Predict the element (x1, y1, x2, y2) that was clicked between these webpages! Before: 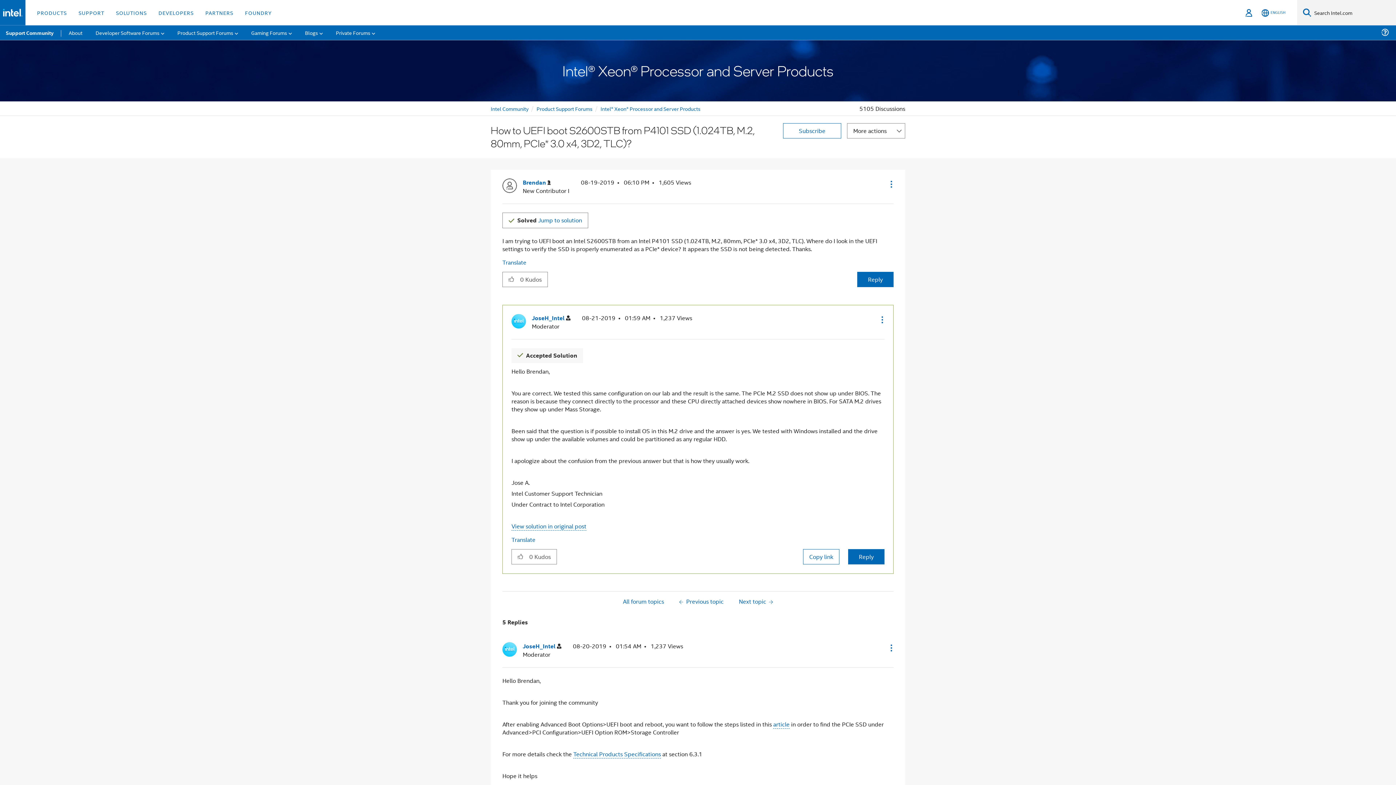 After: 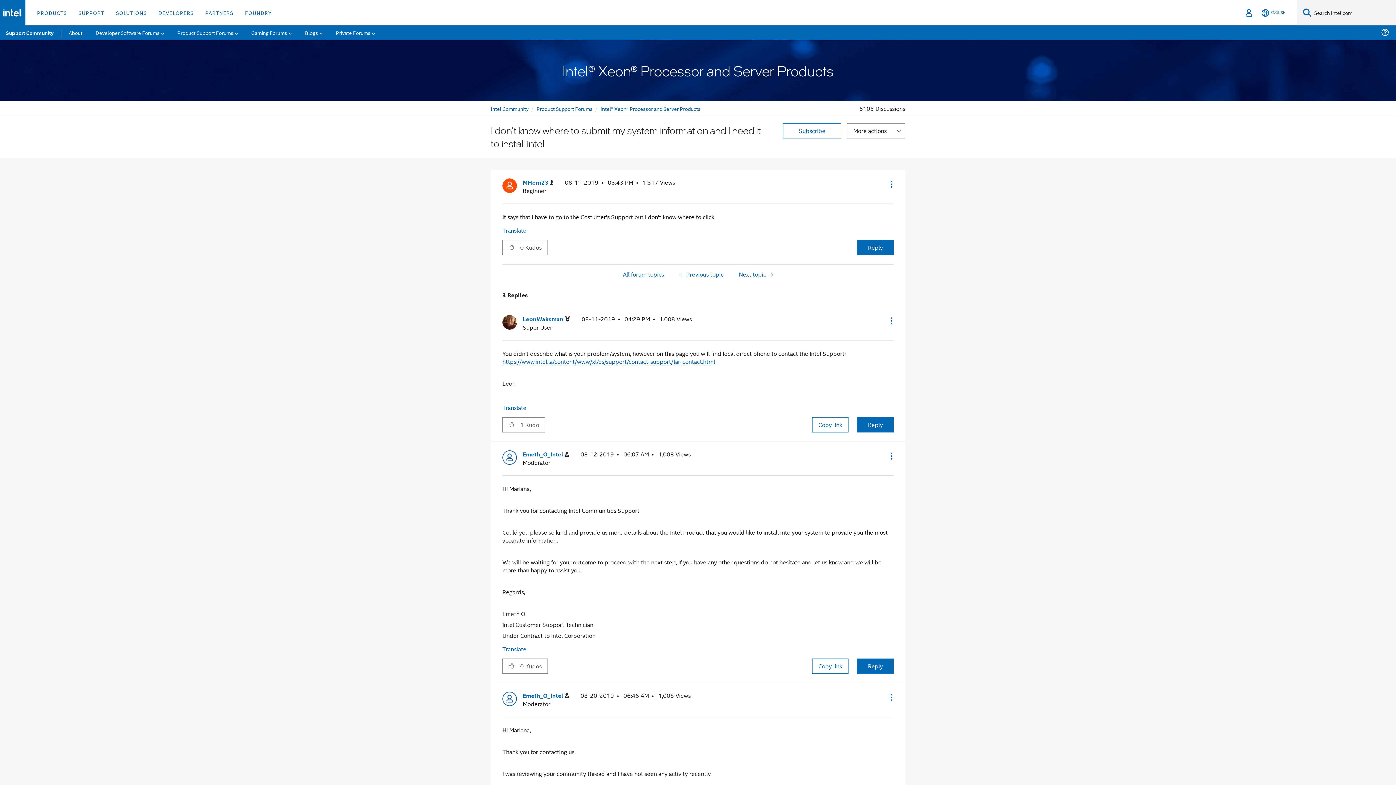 Action: label: Next topic  bbox: (734, 596, 778, 606)